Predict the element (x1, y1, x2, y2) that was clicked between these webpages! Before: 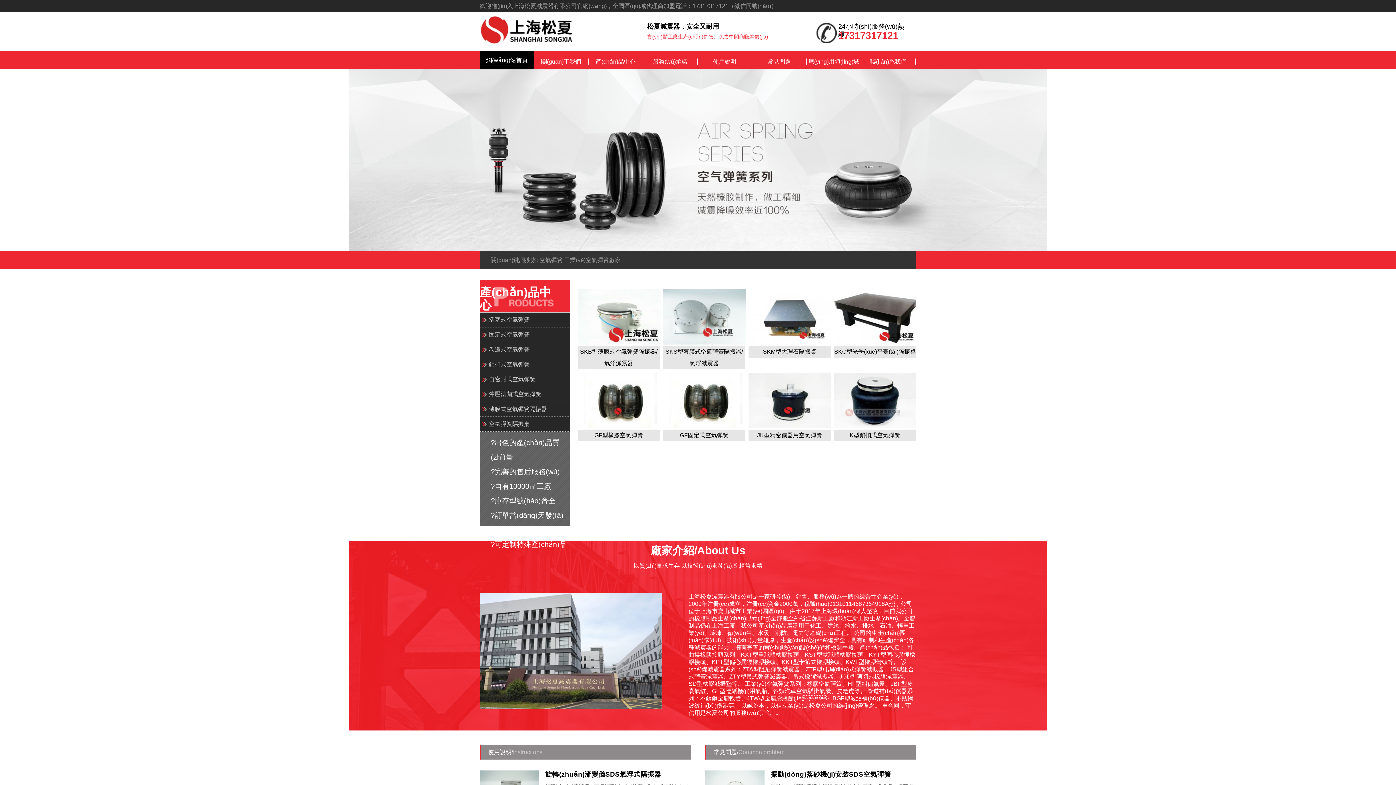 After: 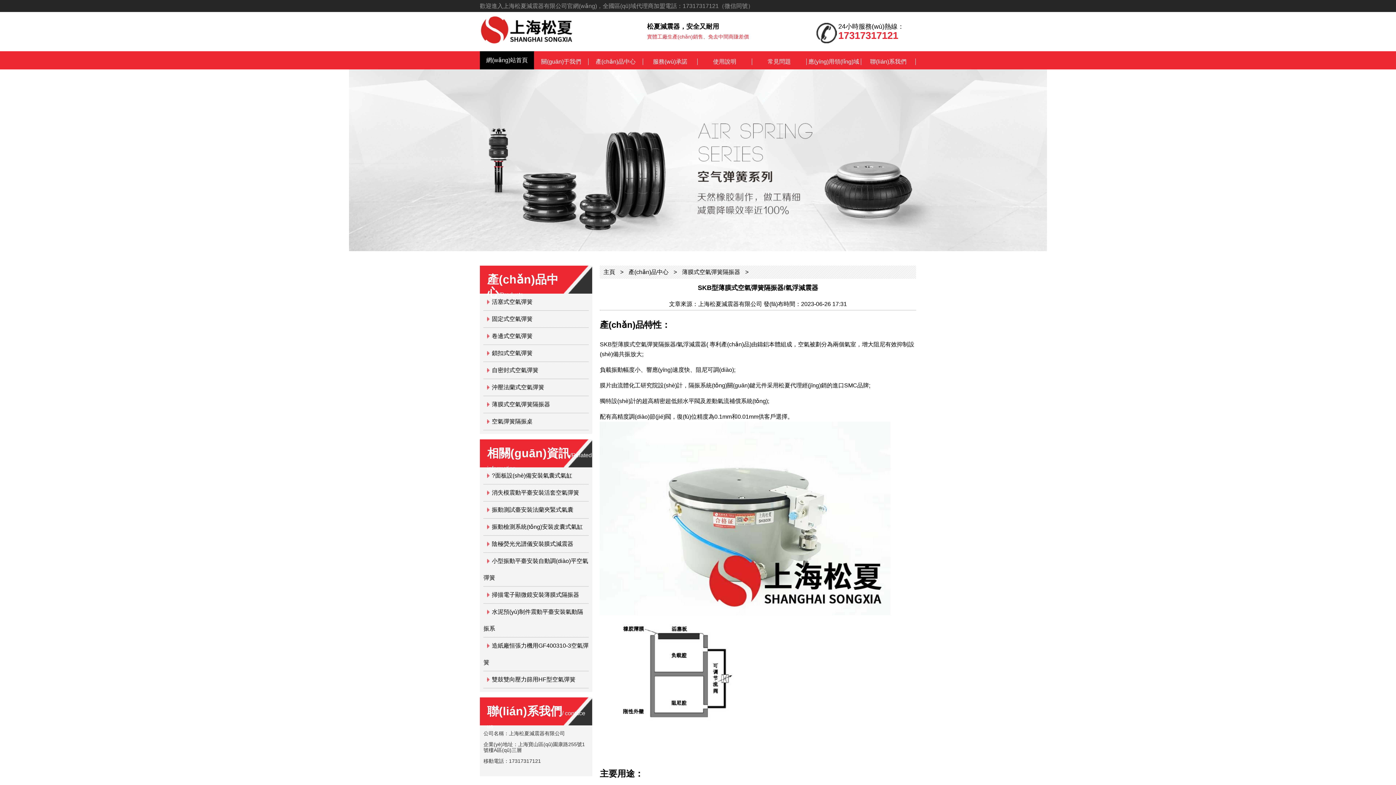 Action: bbox: (577, 339, 660, 345)